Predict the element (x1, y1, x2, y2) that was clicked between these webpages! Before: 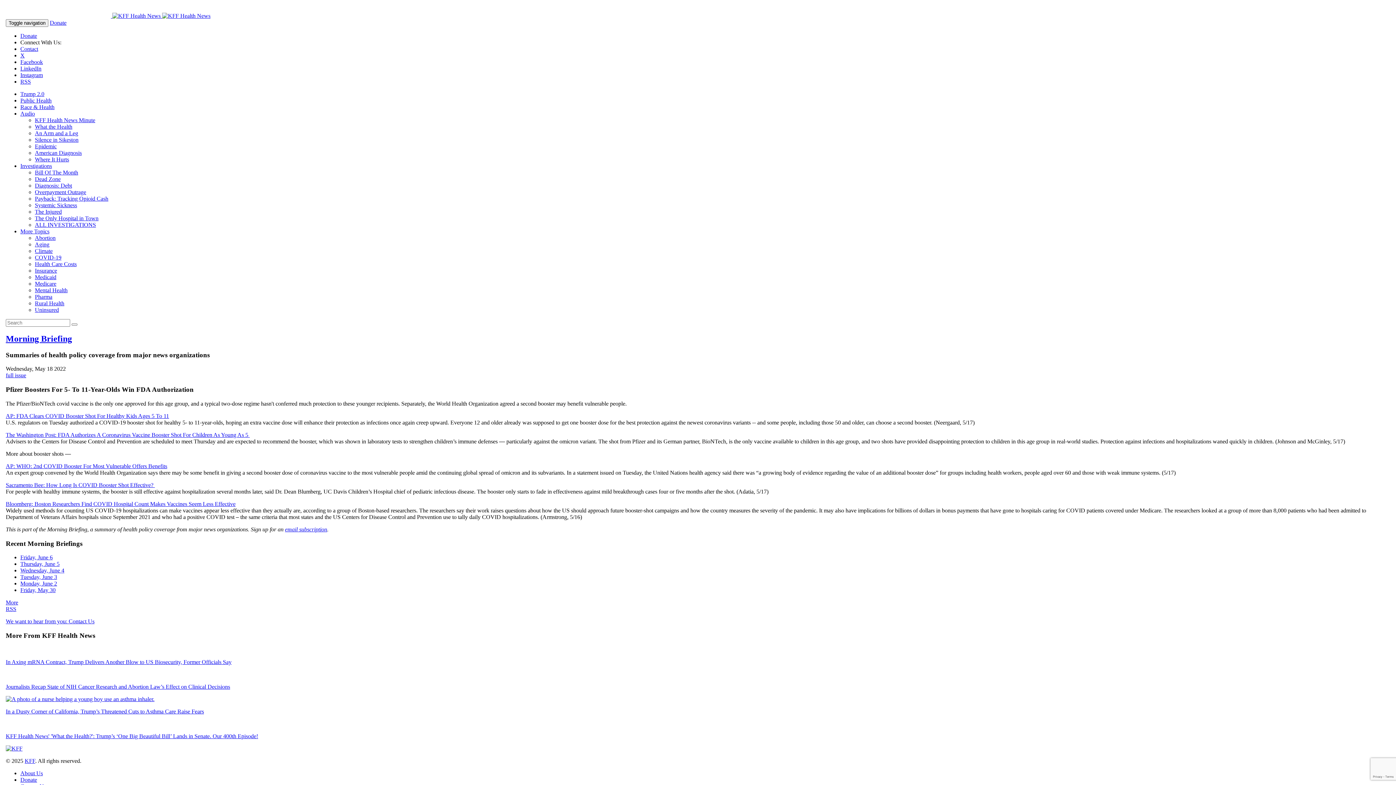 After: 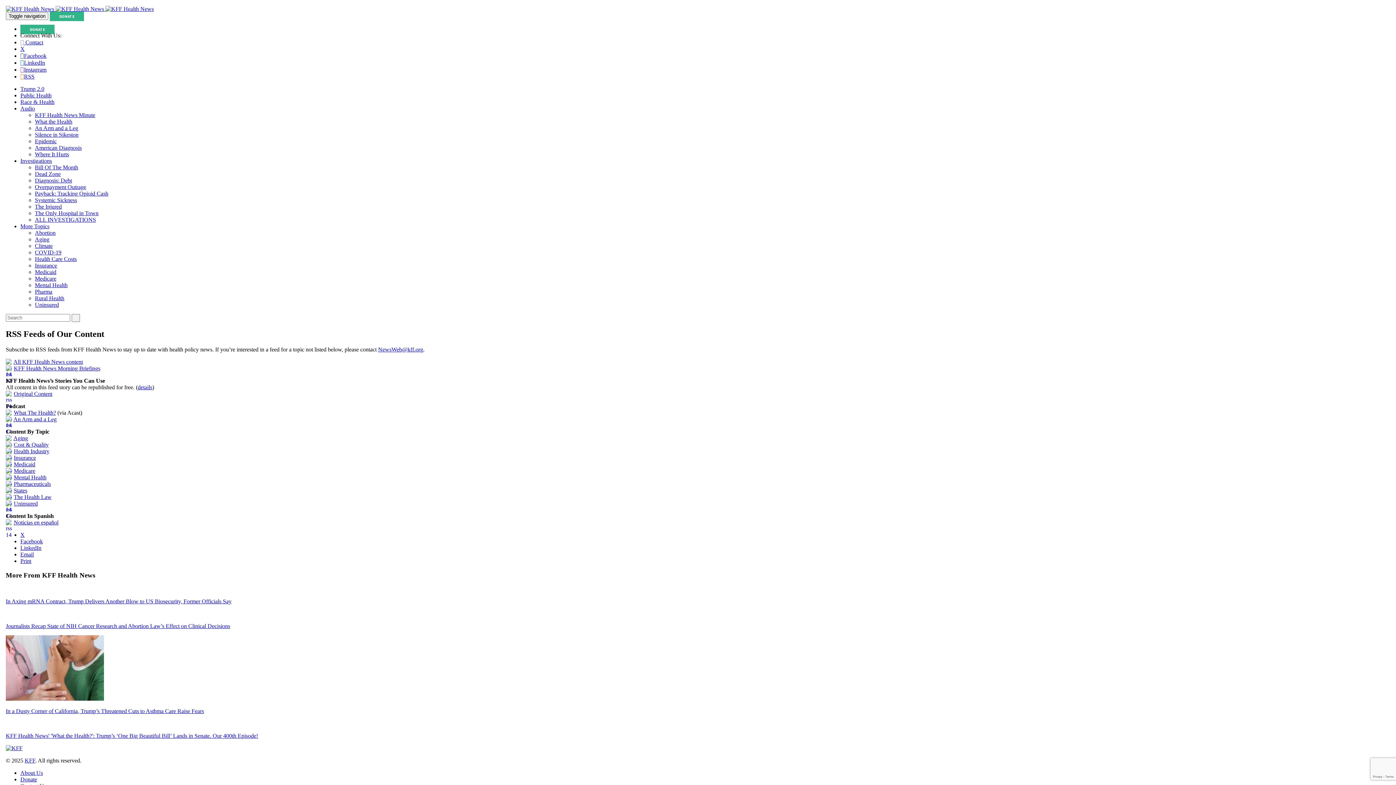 Action: label: RSS bbox: (20, 78, 30, 84)